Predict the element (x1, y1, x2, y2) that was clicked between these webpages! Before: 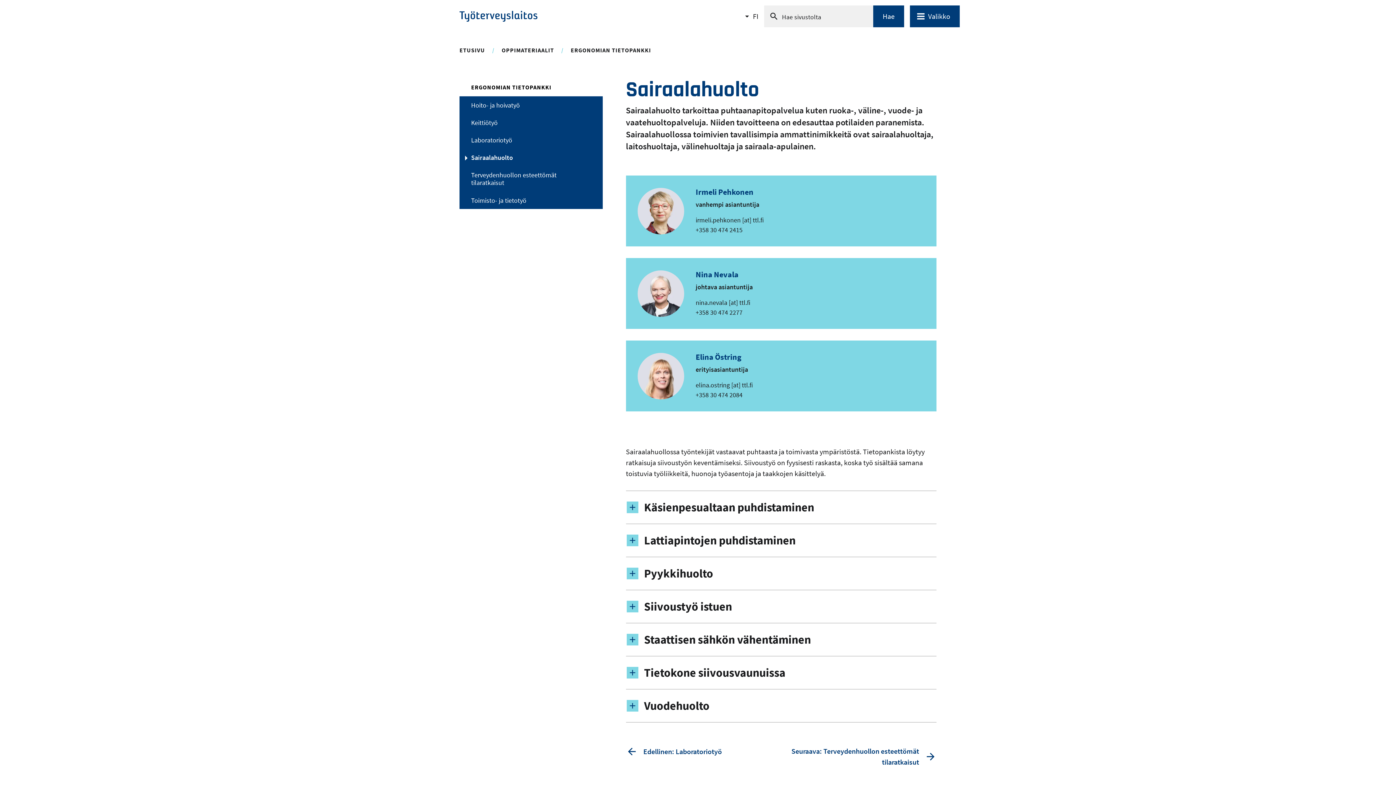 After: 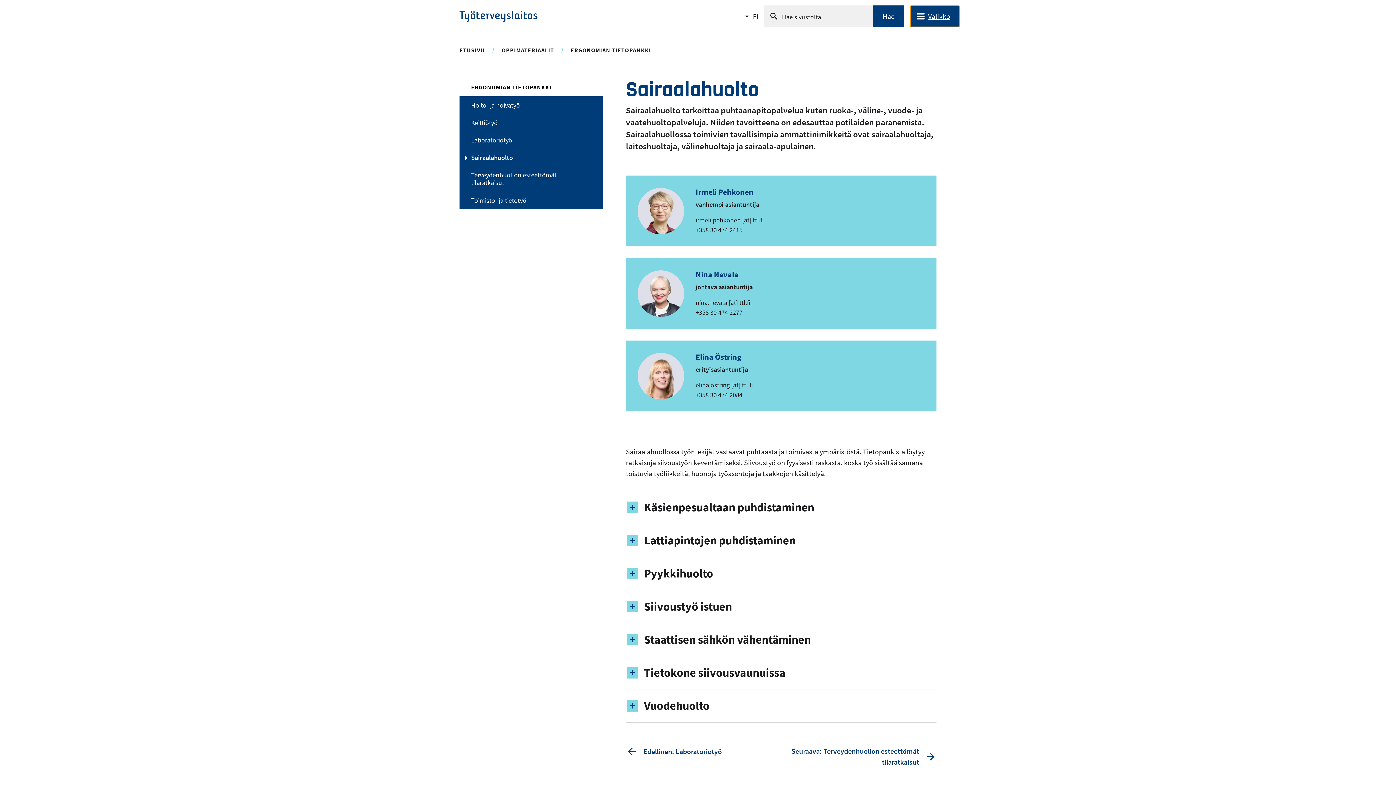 Action: bbox: (910, 5, 960, 27) label: Valikko